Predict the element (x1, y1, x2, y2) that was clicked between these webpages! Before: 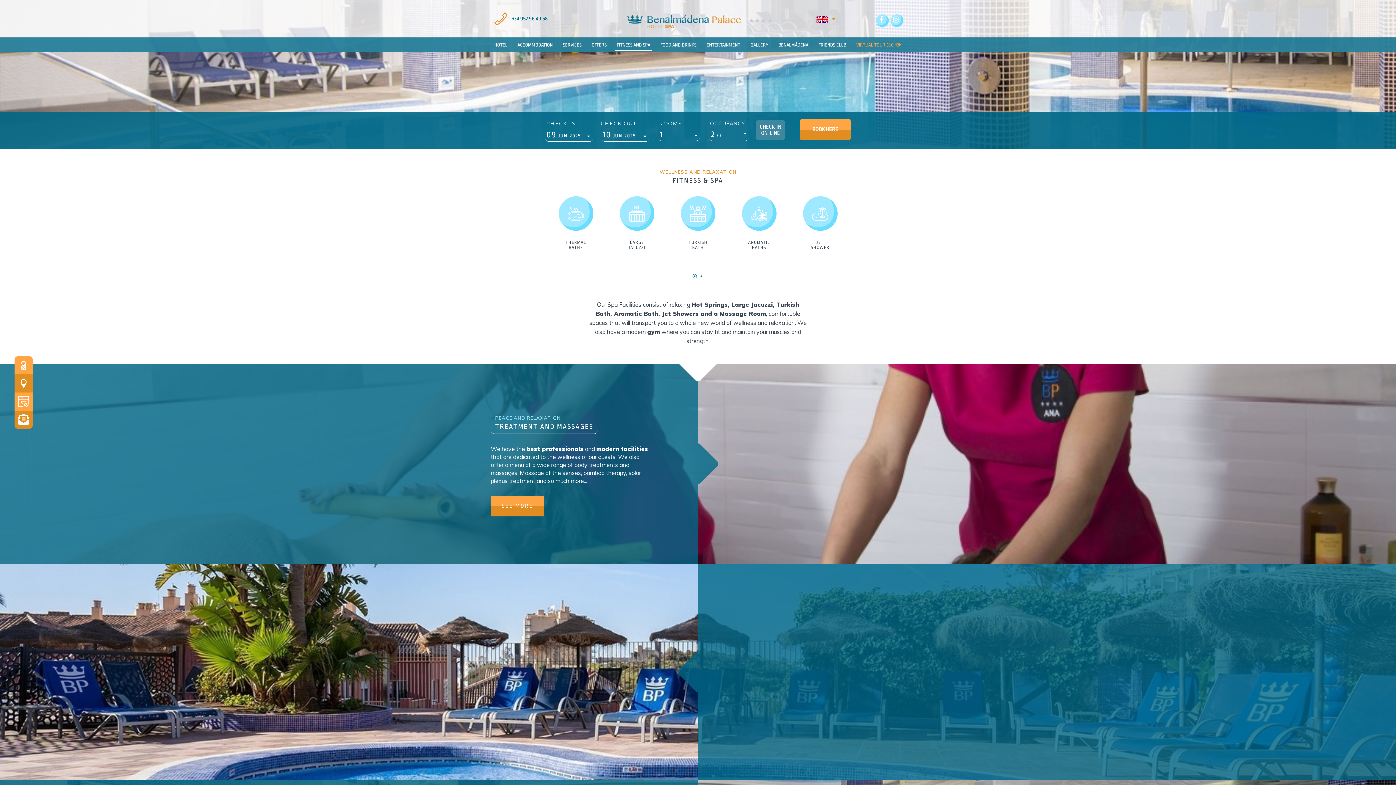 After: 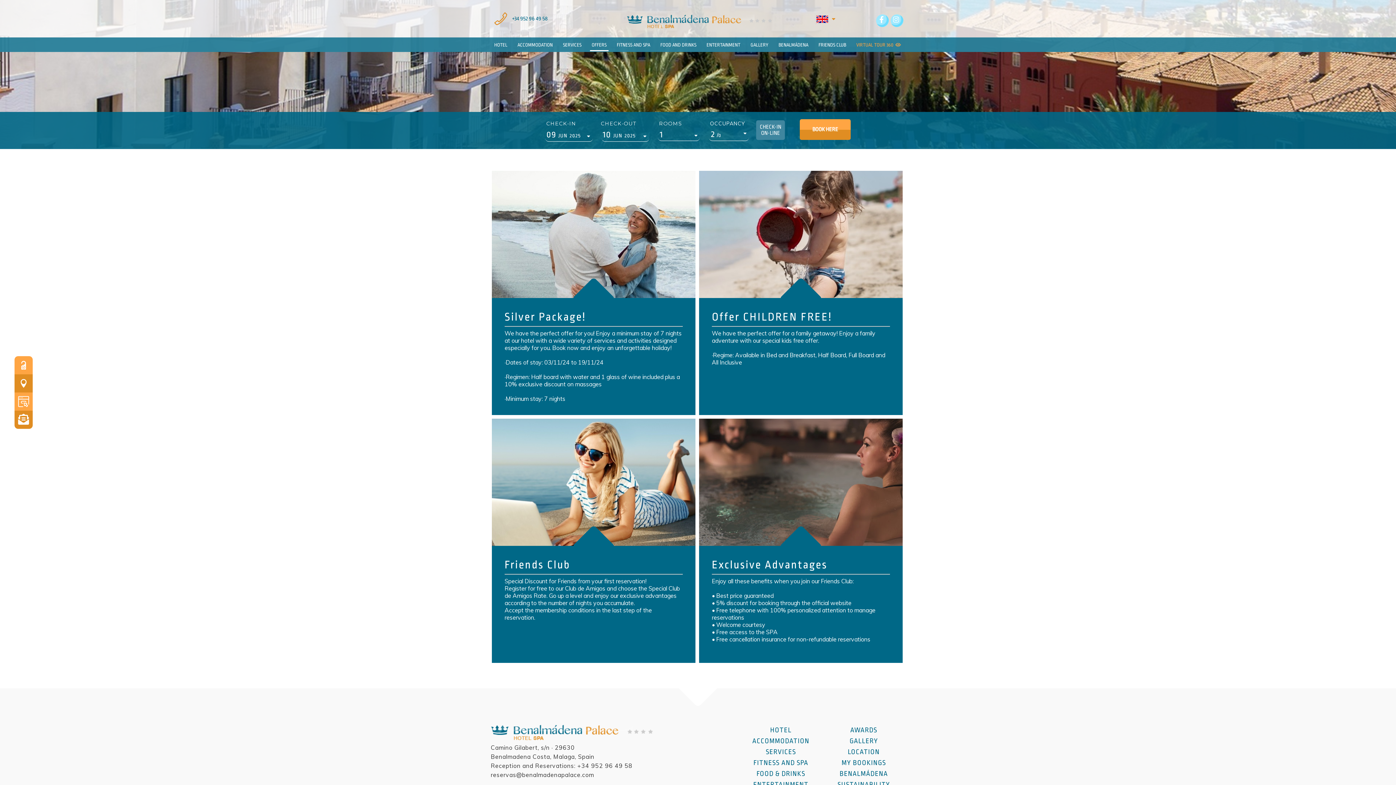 Action: bbox: (590, 38, 608, 50) label: OFFERS